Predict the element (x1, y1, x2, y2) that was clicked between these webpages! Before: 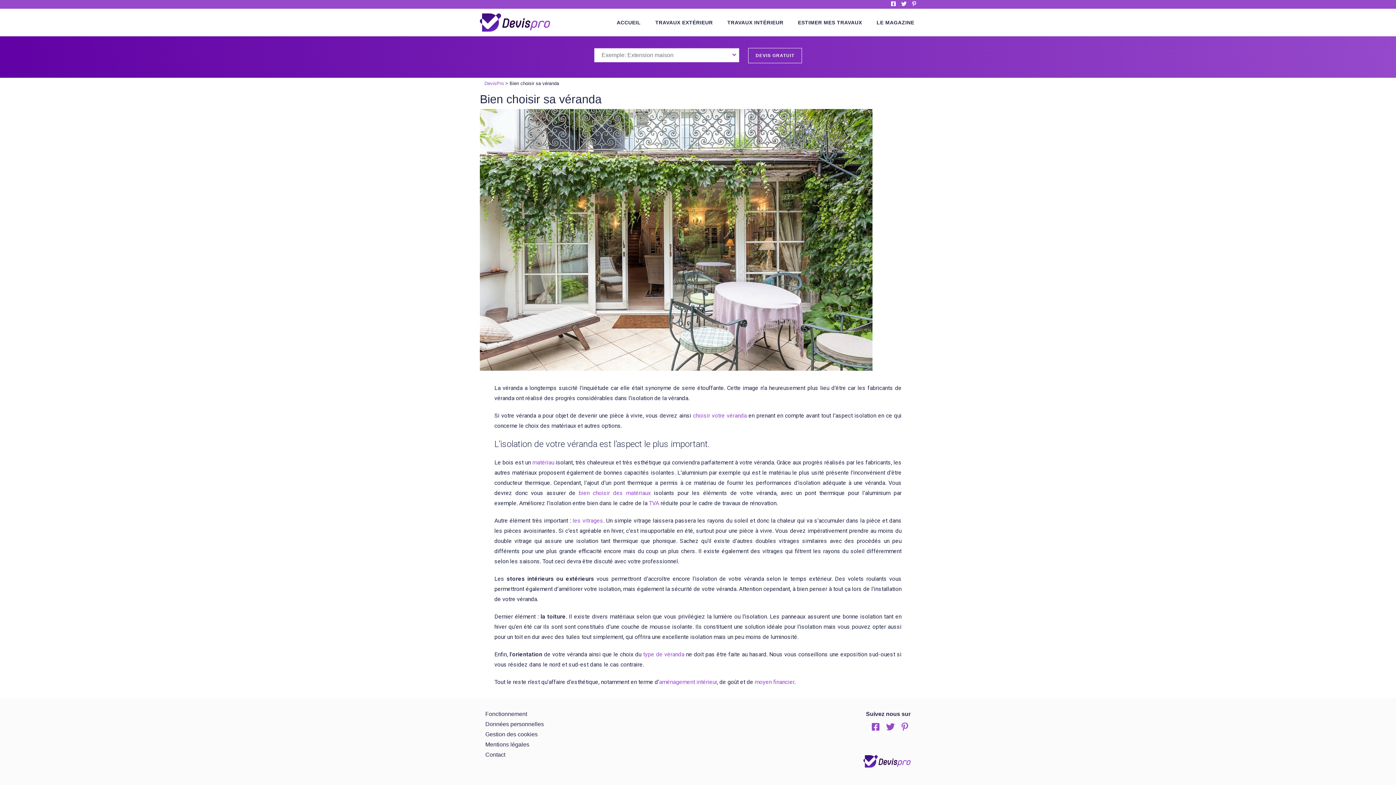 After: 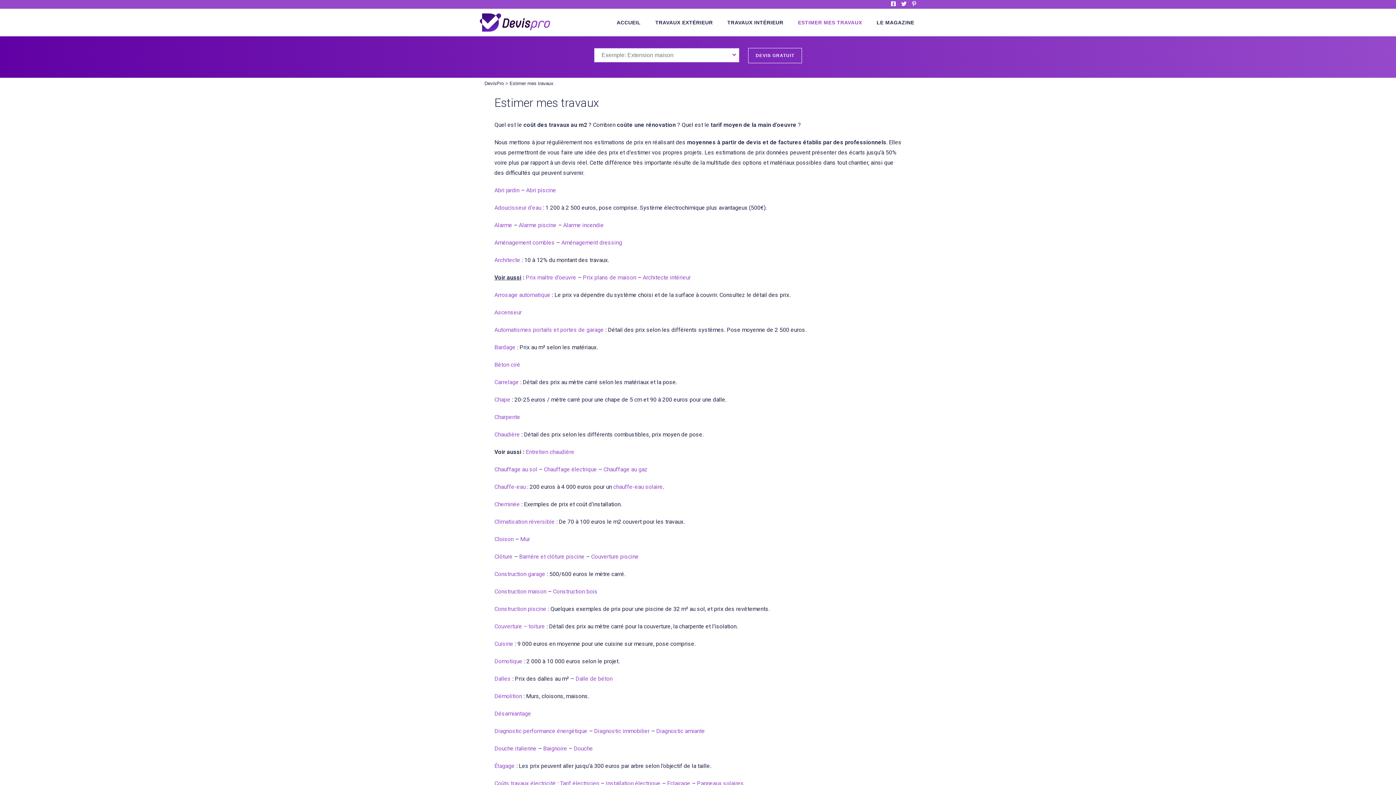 Action: label: ESTIMER MES TRAVAUX bbox: (790, 9, 869, 36)